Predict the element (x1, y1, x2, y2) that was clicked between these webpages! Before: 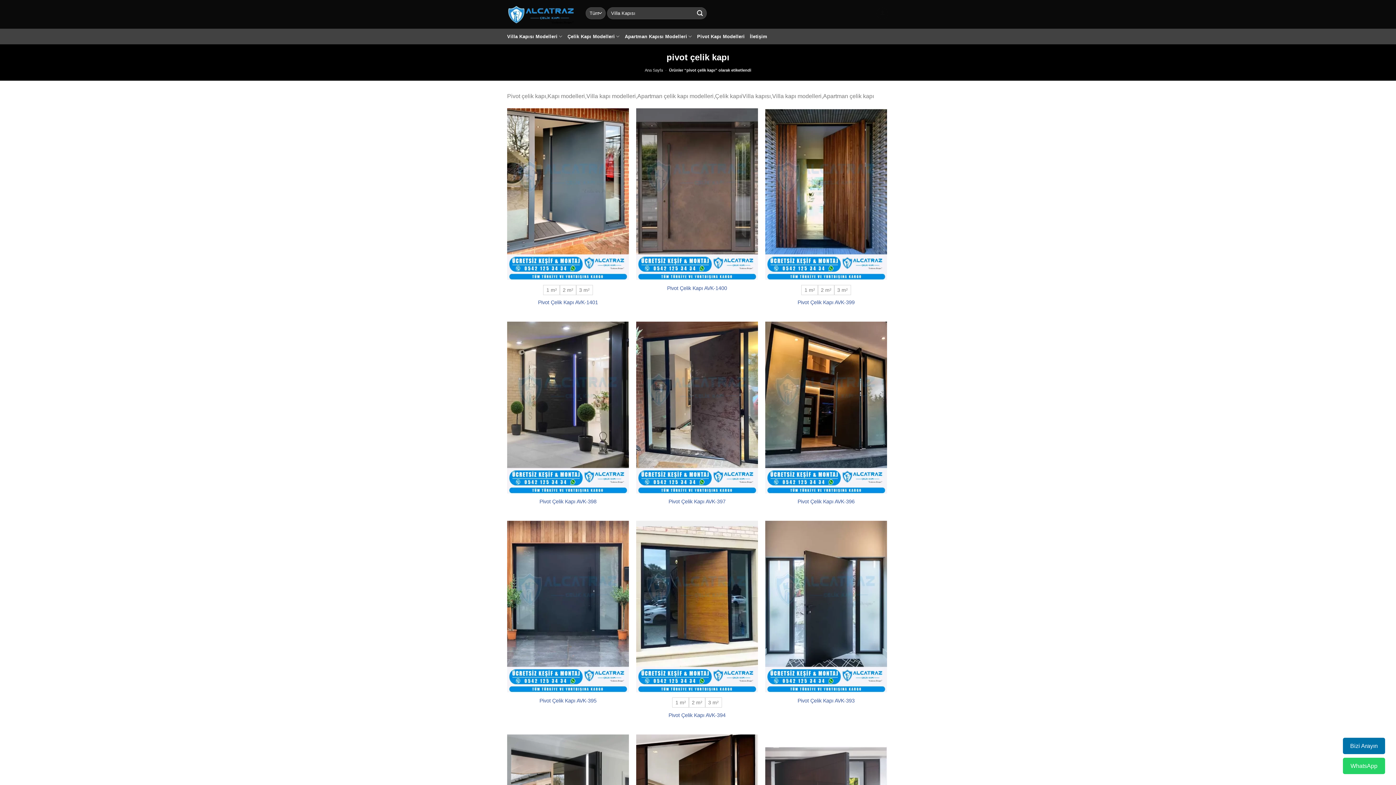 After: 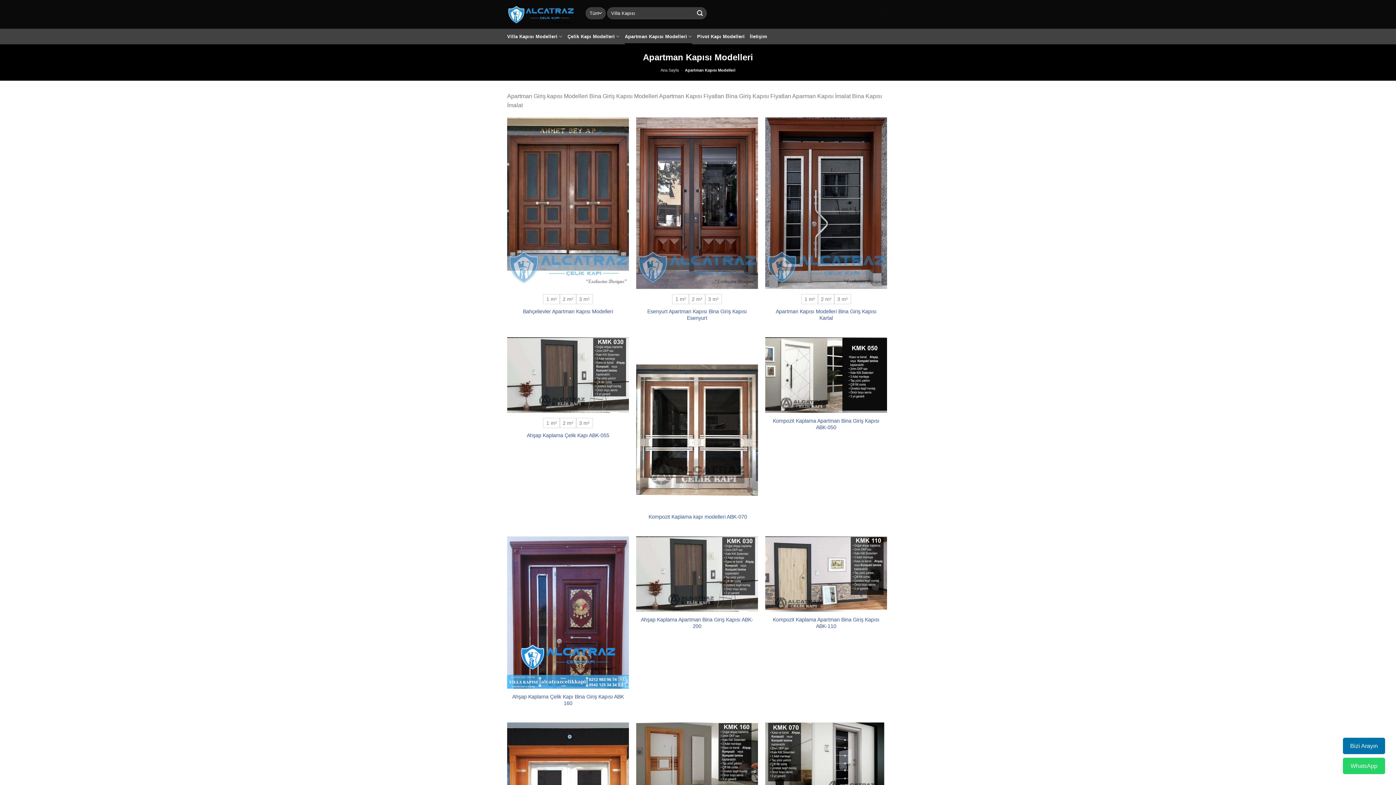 Action: label: Apartman Kapısı Modelleri bbox: (624, 28, 692, 44)